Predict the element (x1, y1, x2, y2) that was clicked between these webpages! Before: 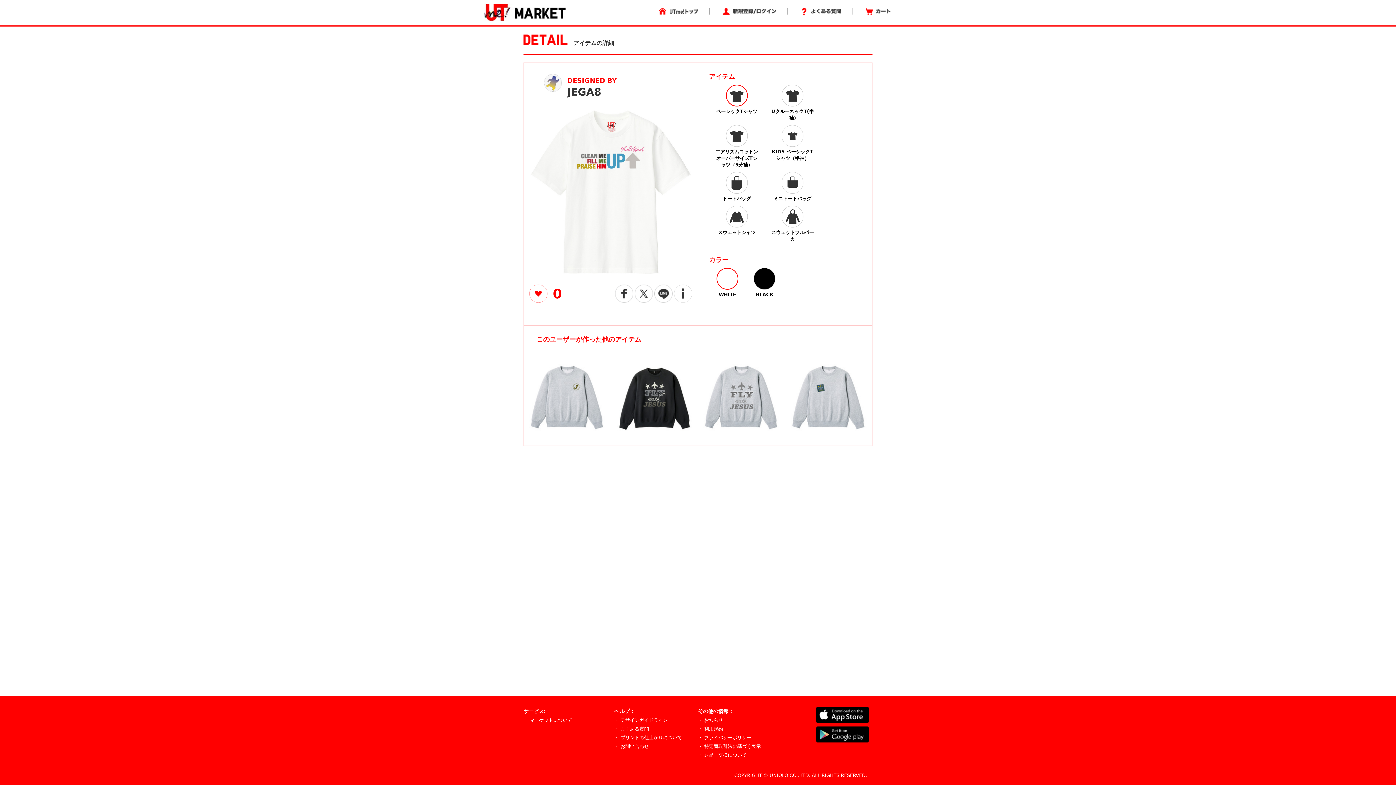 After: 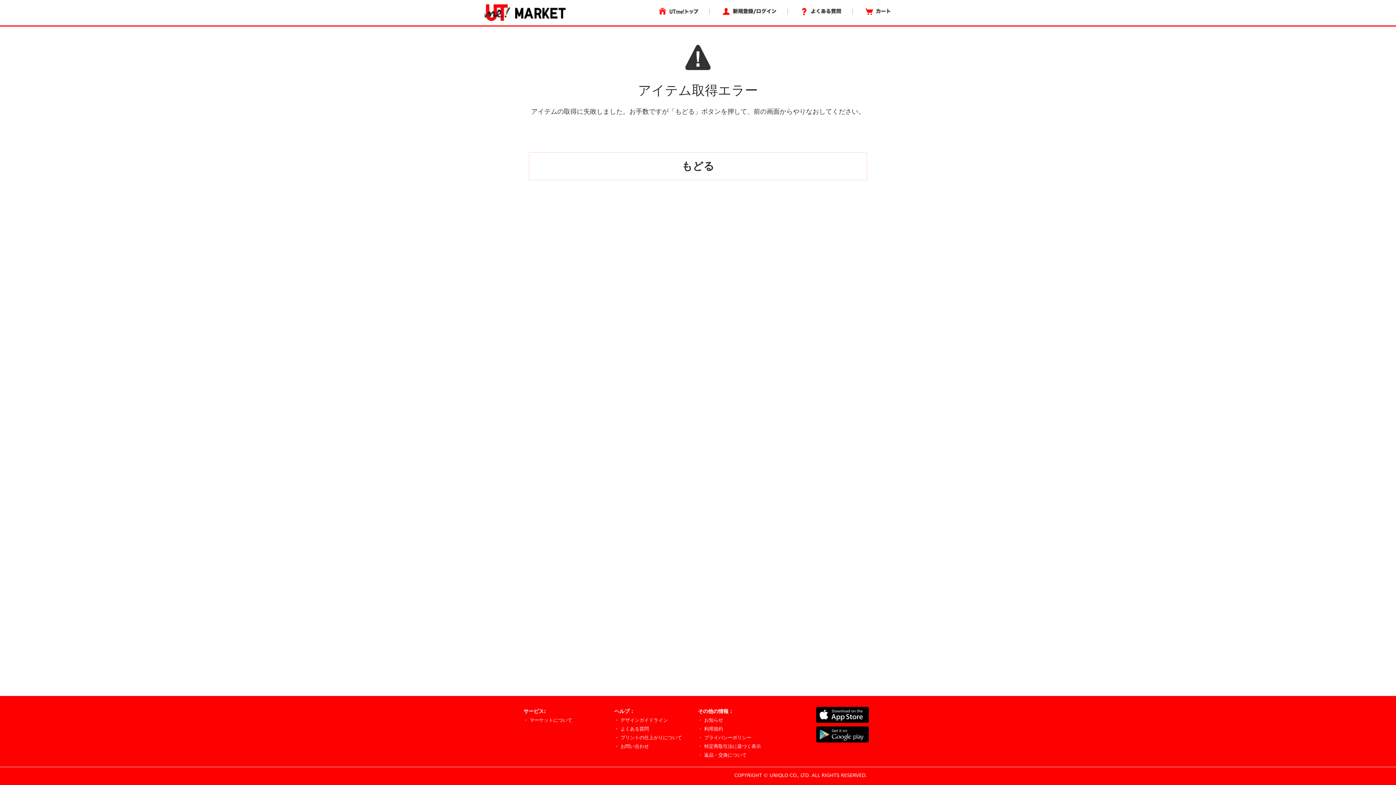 Action: bbox: (790, 393, 867, 399)